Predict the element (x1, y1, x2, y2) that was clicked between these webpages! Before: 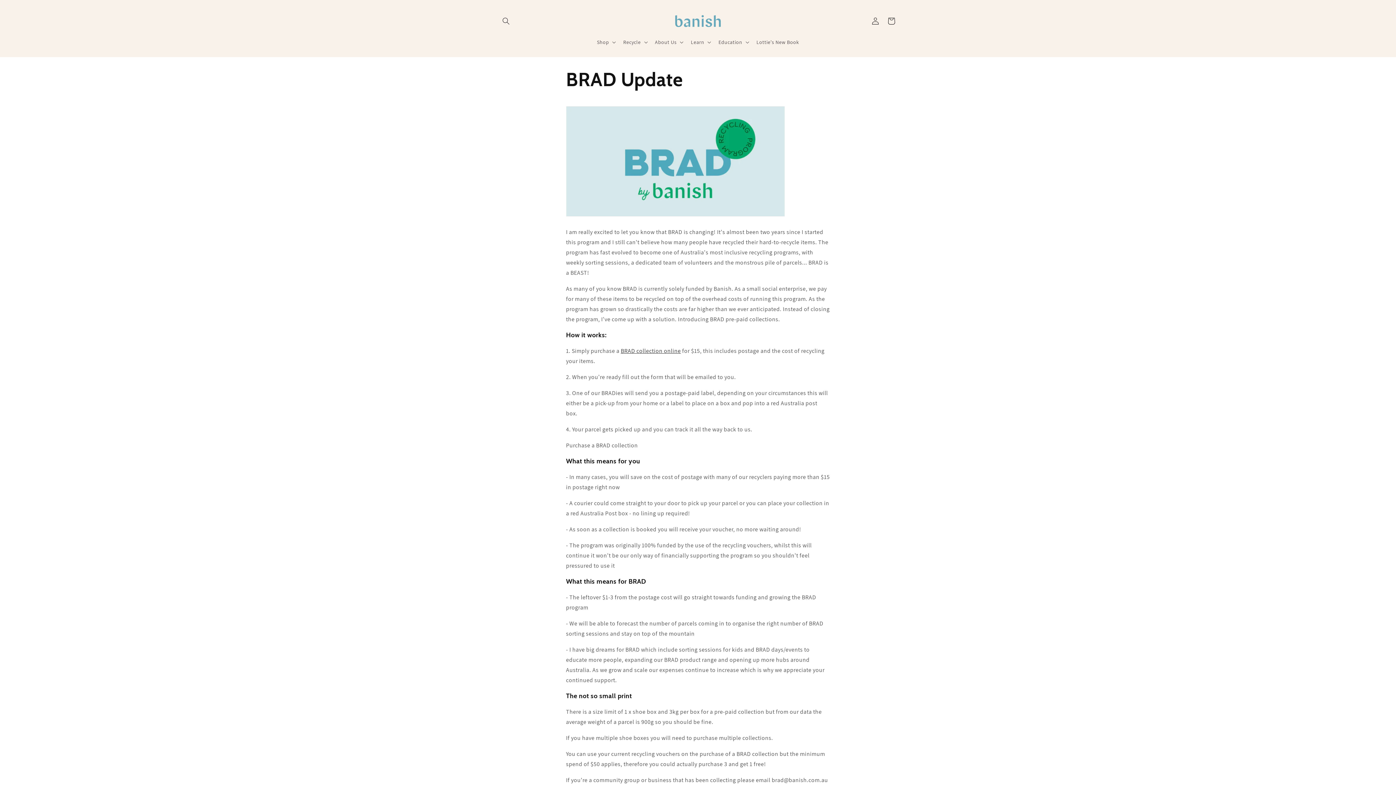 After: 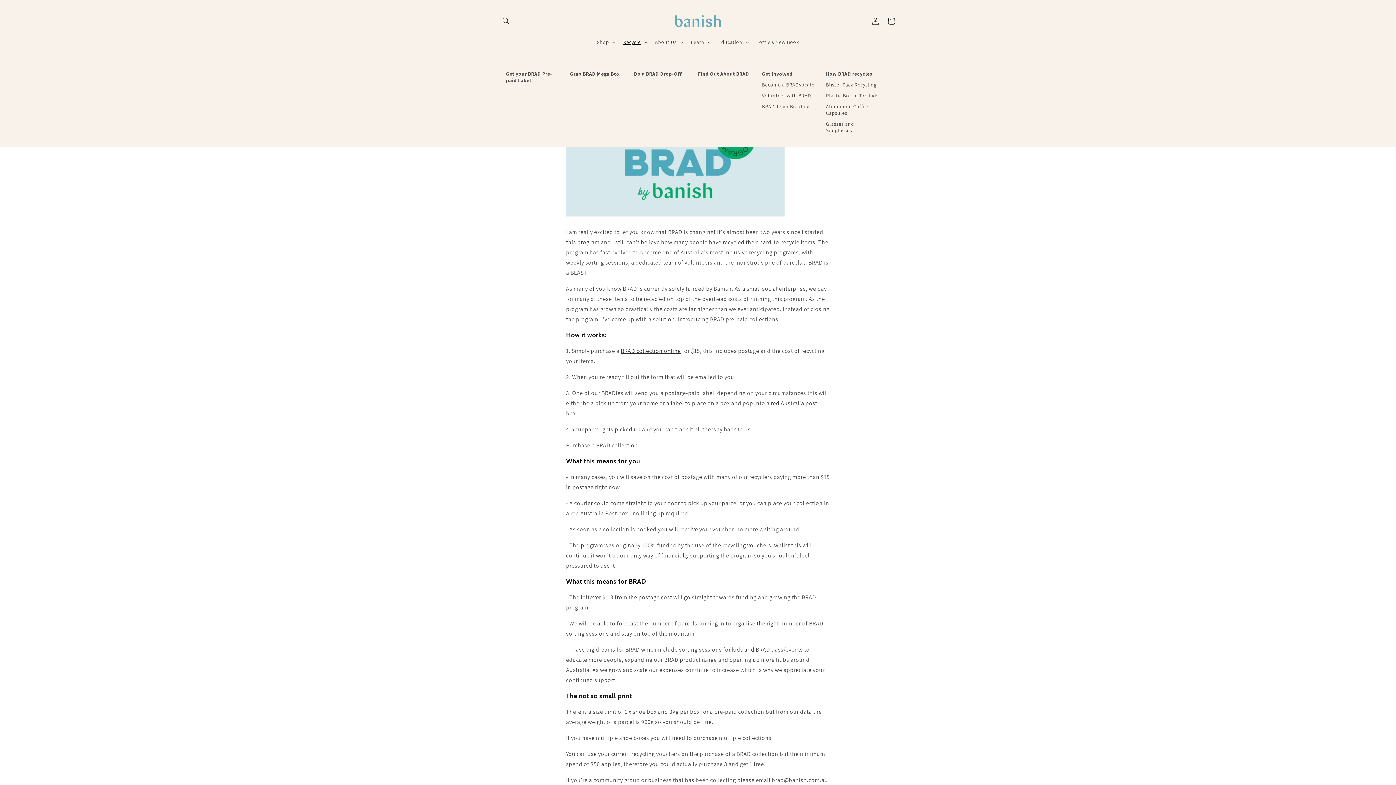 Action: bbox: (619, 34, 650, 49) label: Recycle